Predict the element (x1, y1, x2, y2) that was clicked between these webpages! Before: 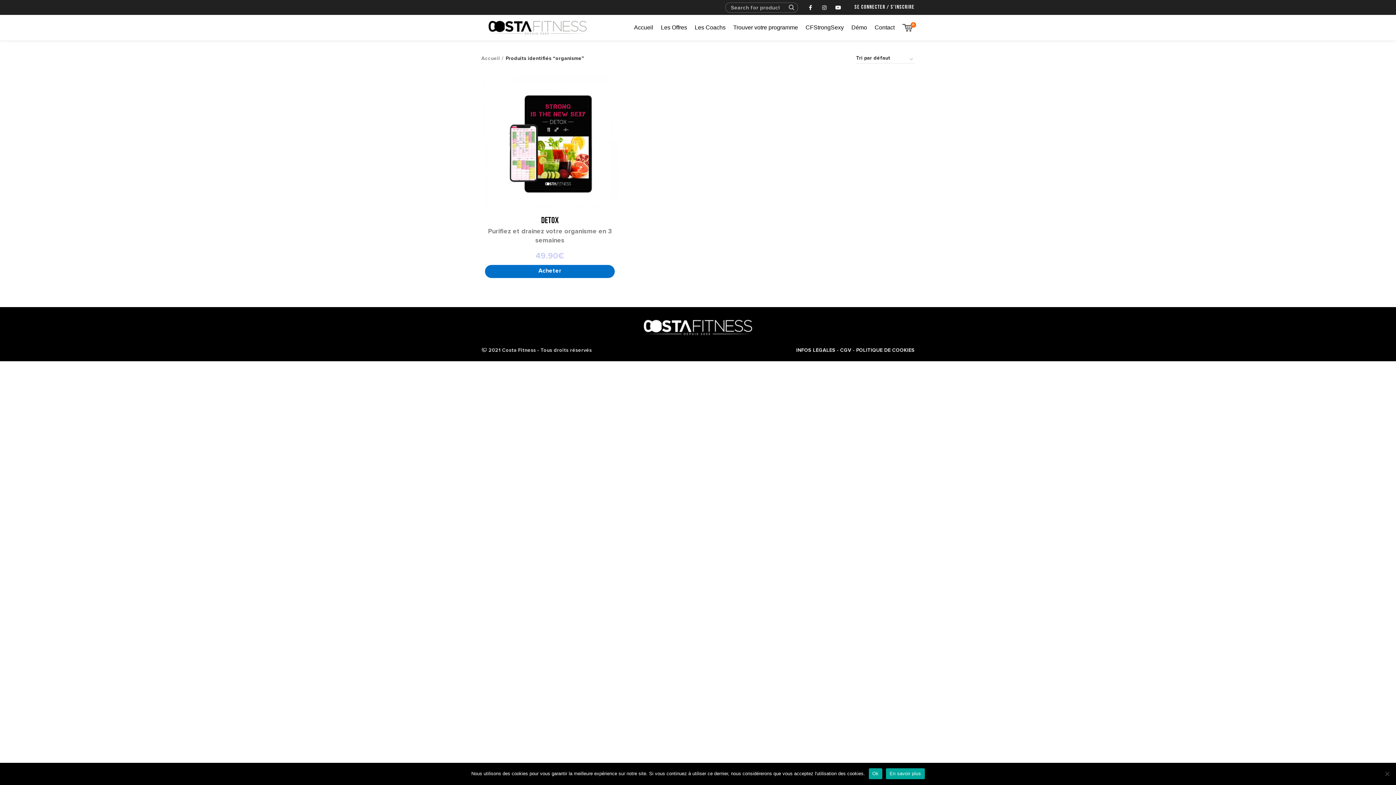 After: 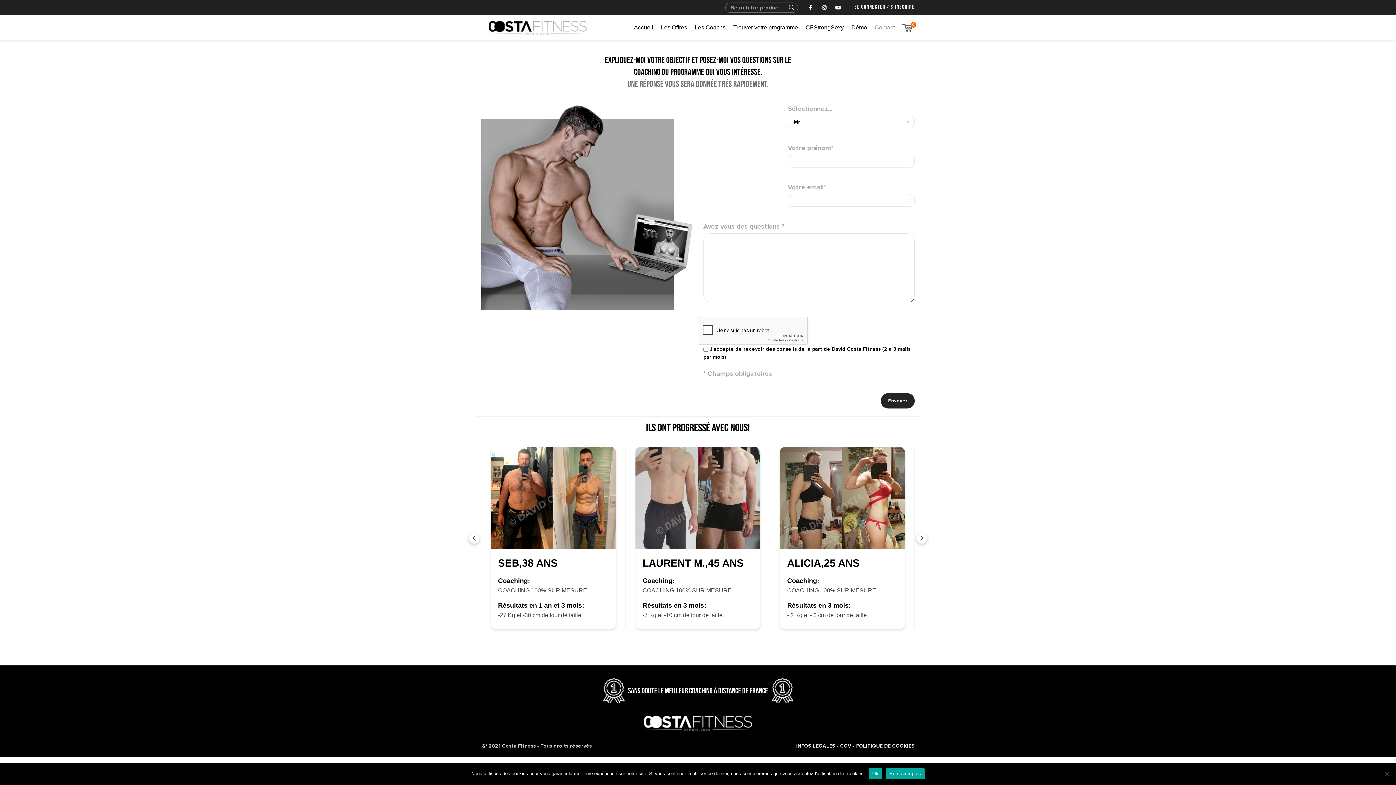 Action: label: Contact bbox: (871, 20, 898, 34)